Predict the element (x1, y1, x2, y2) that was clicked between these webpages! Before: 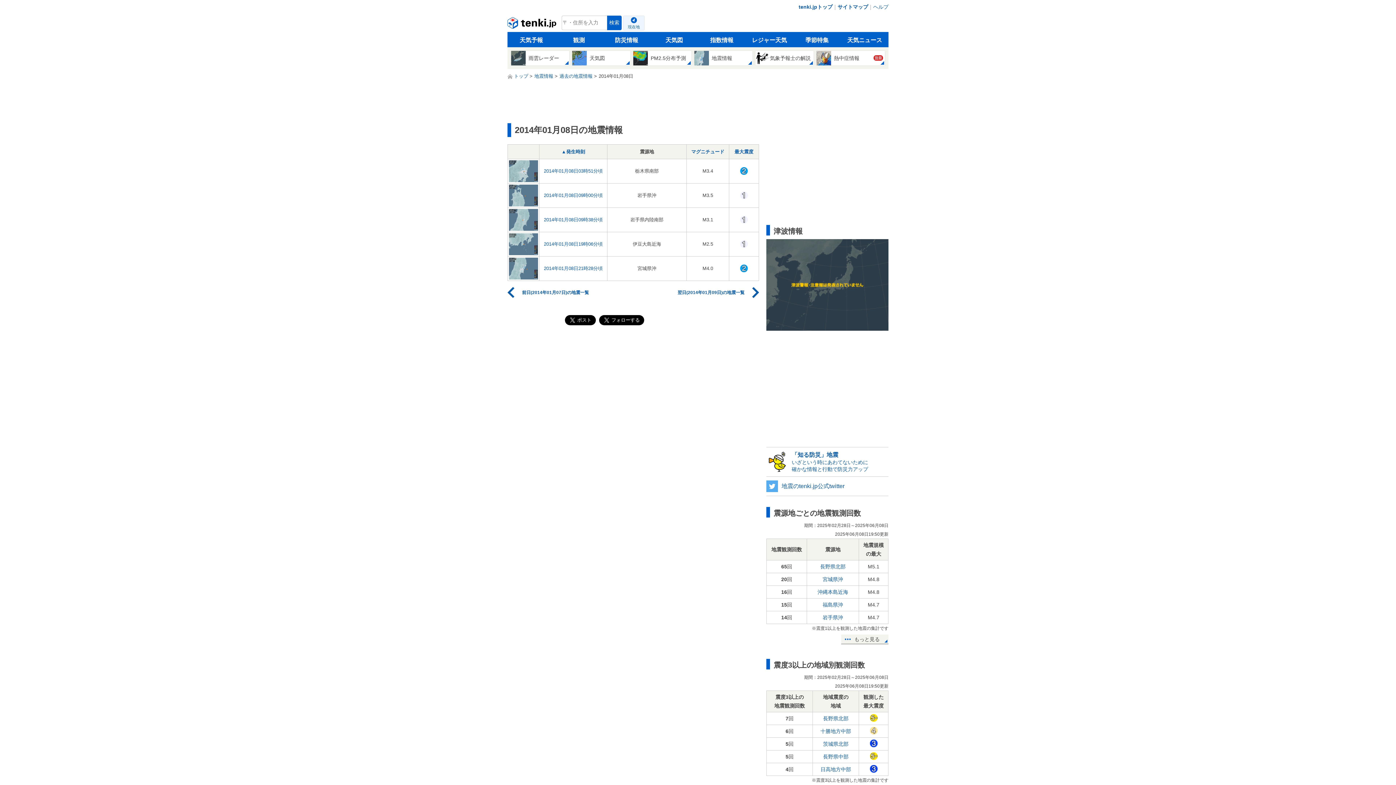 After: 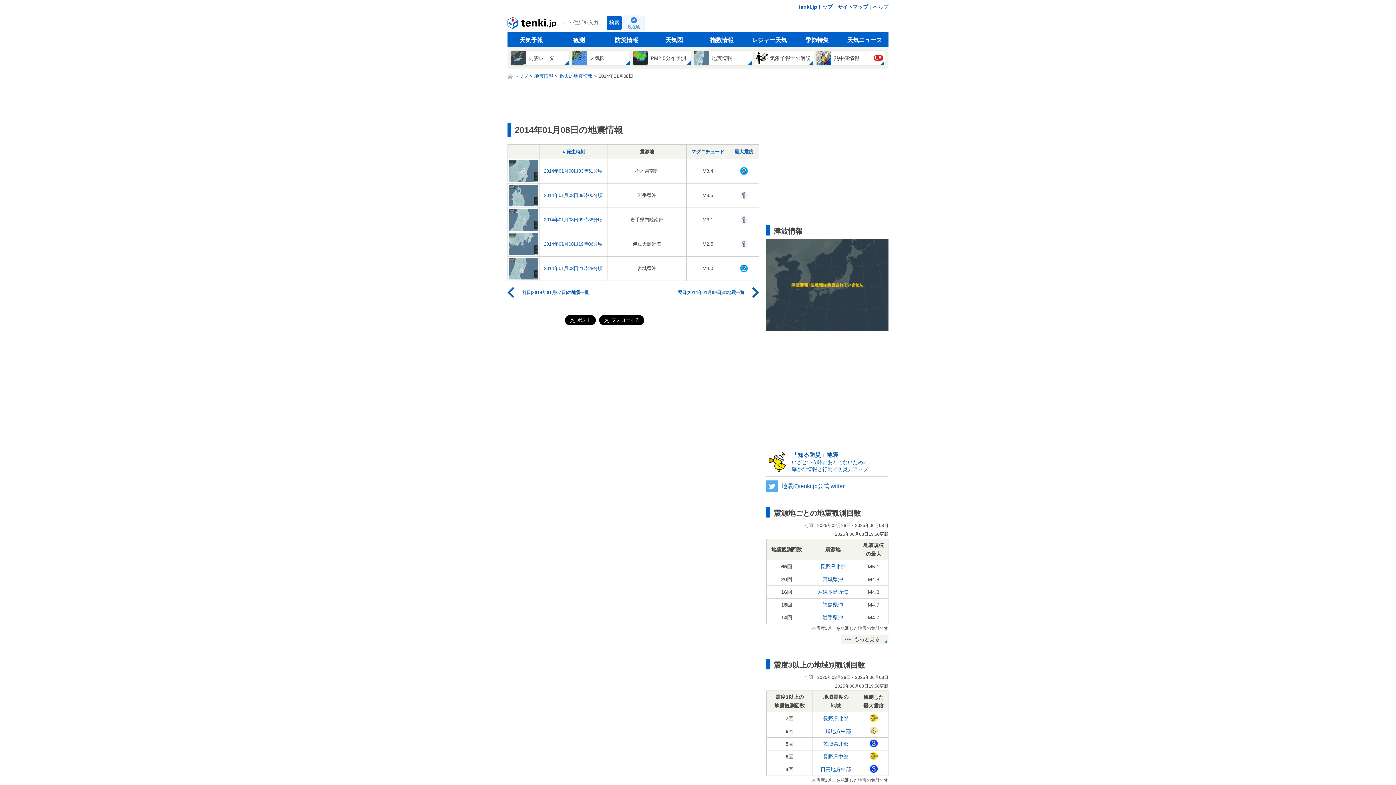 Action: label: 現在地 bbox: (623, 16, 644, 30)